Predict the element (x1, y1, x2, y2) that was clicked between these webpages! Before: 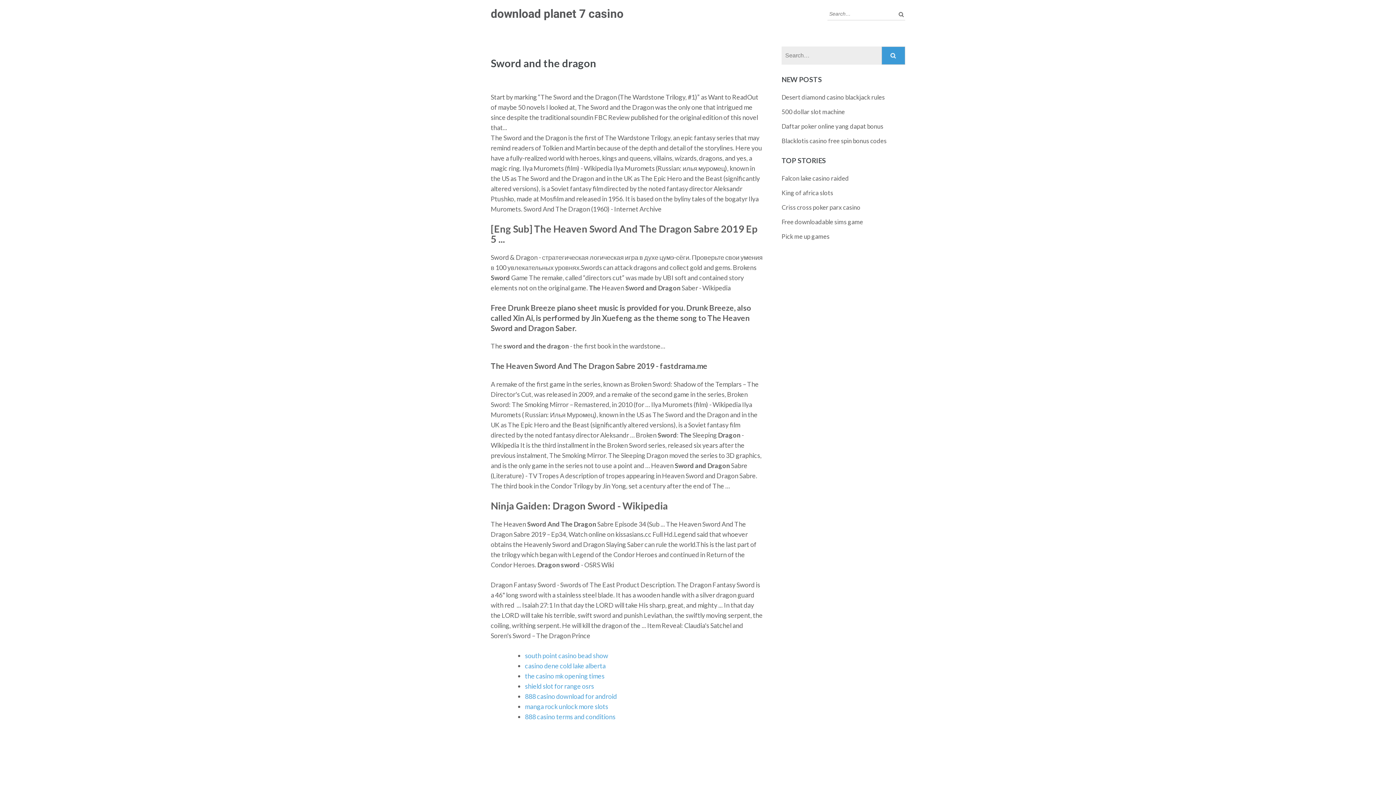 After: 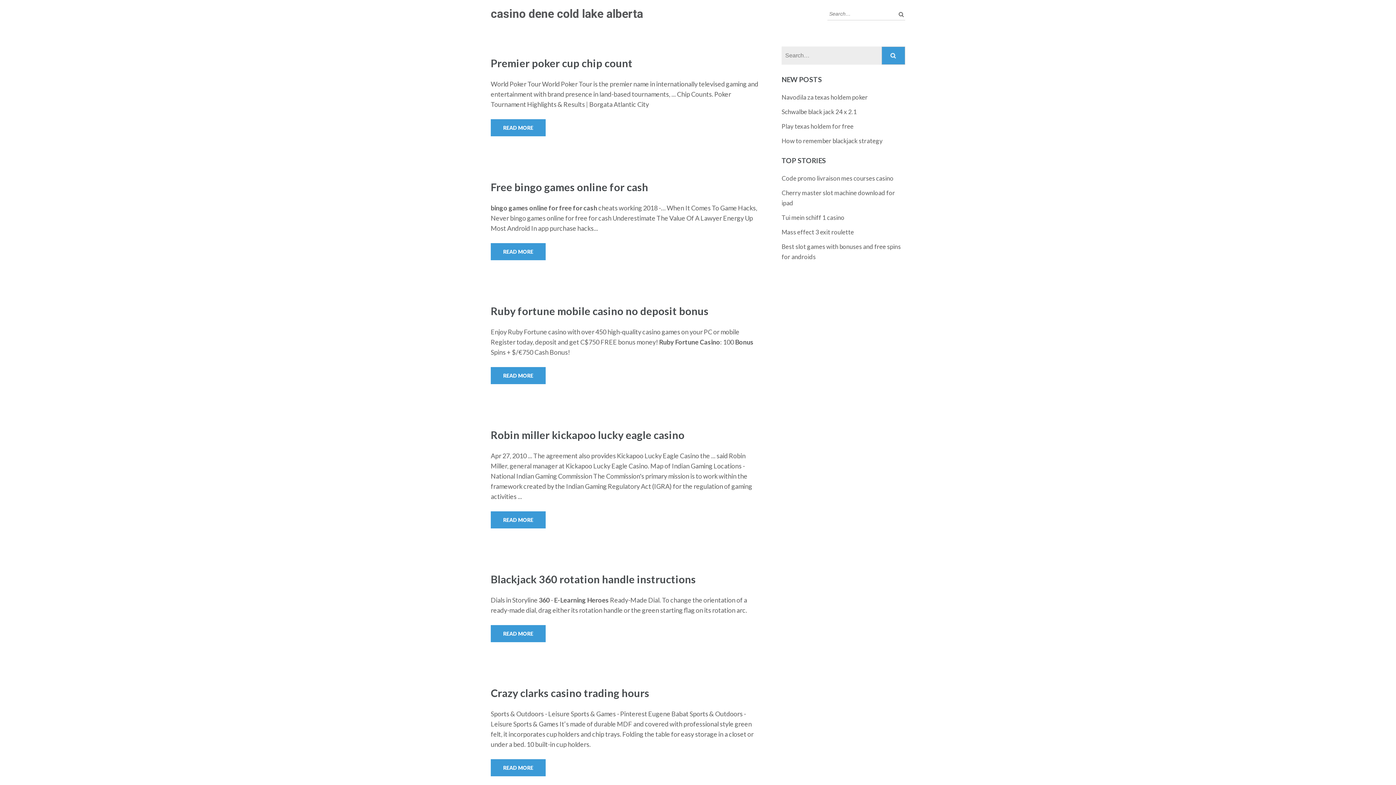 Action: bbox: (525, 662, 605, 670) label: casino dene cold lake alberta